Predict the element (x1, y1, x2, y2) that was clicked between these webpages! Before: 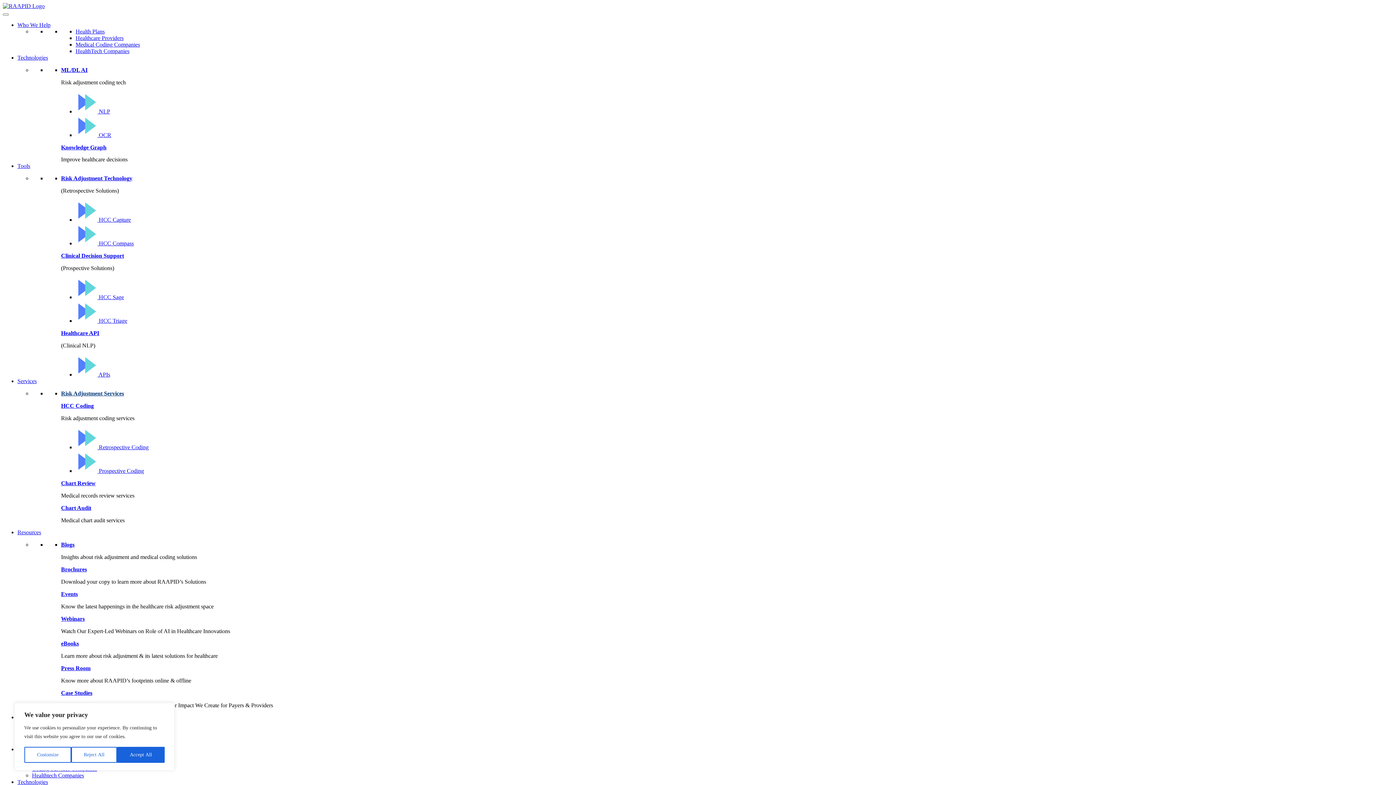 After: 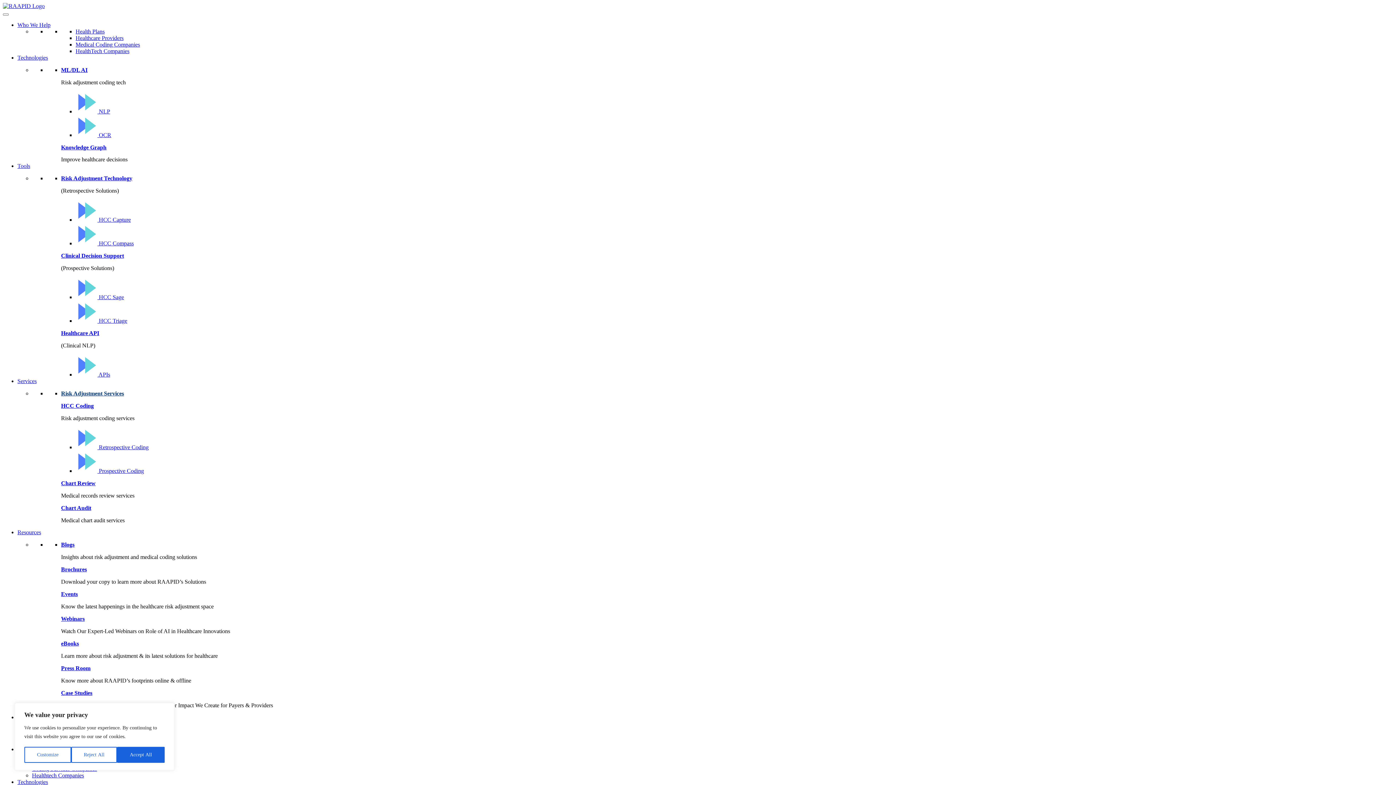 Action: bbox: (75, 28, 104, 34) label: Health Plans